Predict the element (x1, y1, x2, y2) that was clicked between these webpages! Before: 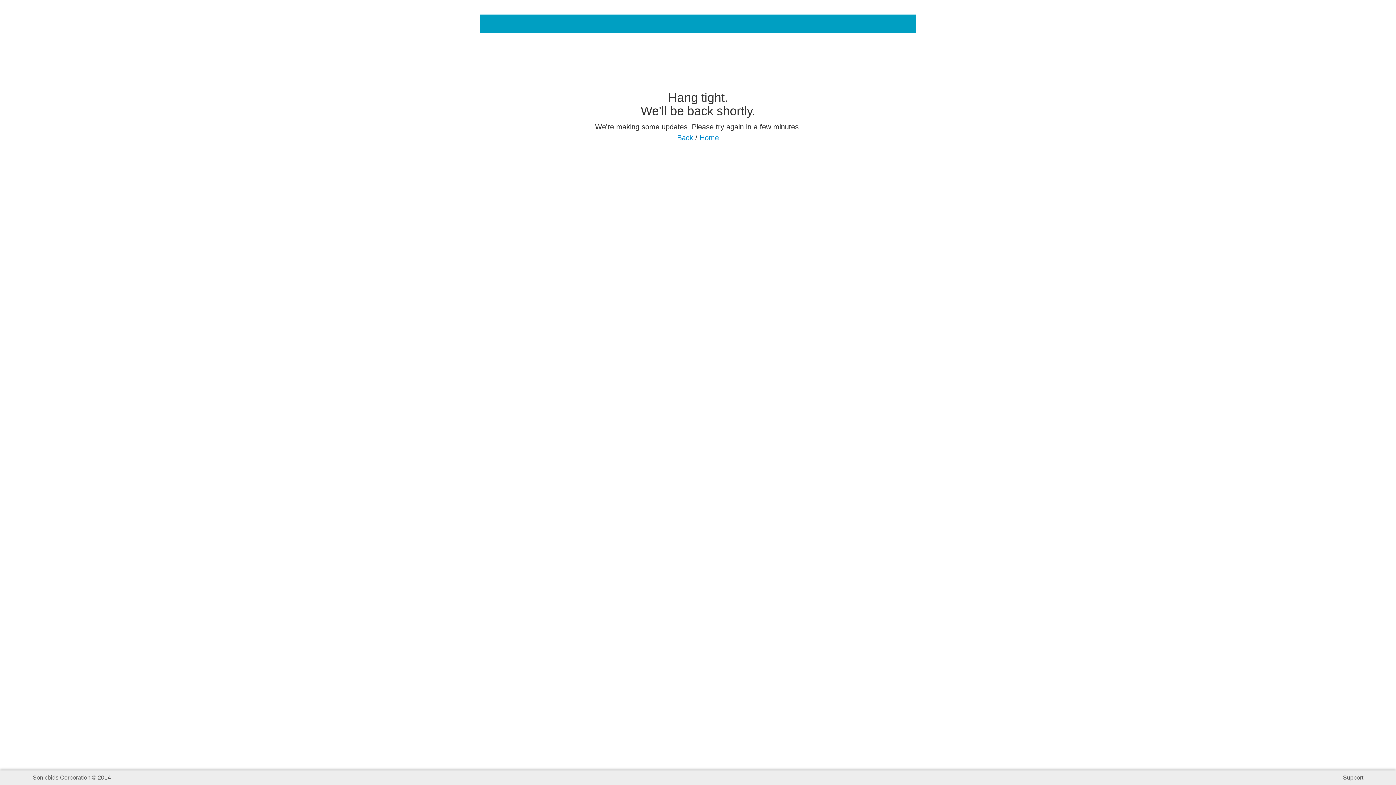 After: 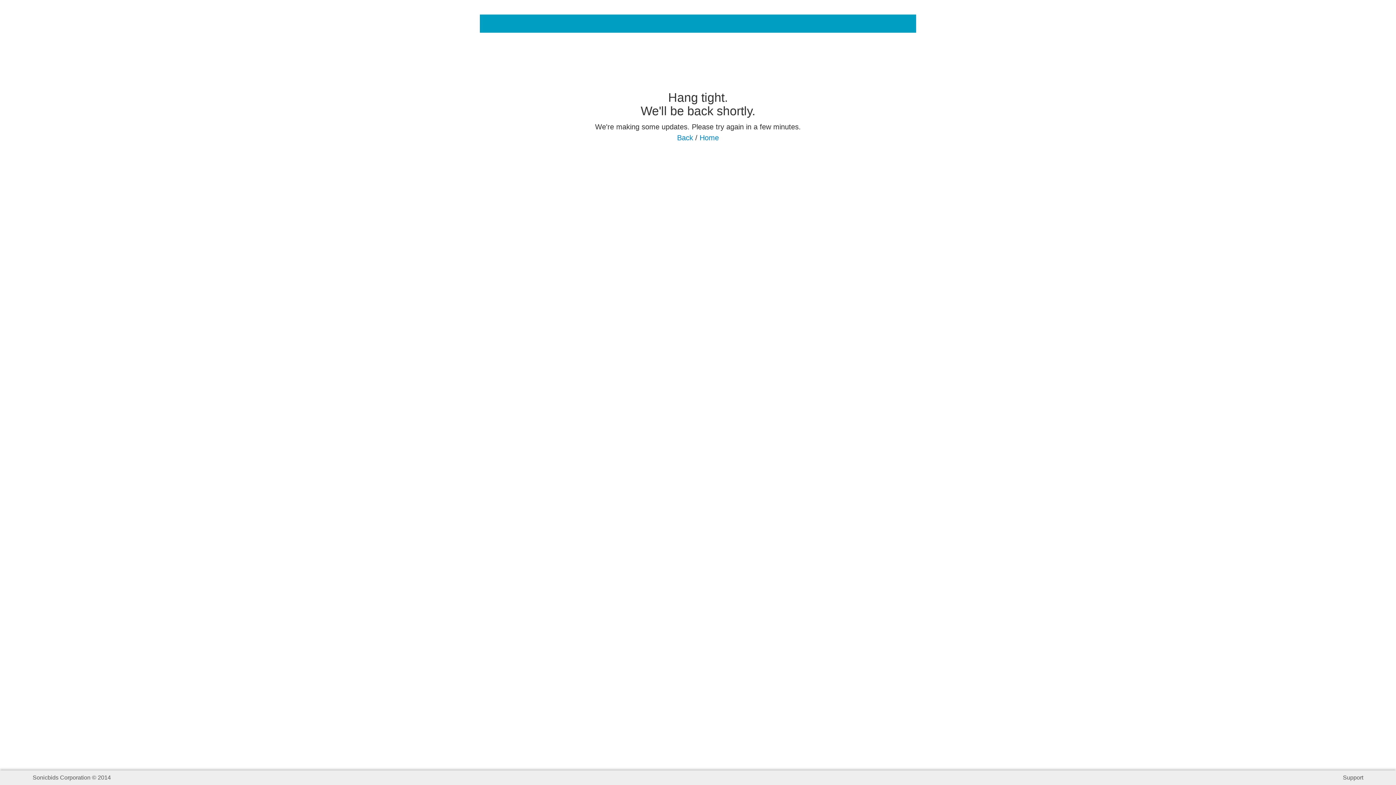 Action: bbox: (699, 133, 719, 141) label: Home